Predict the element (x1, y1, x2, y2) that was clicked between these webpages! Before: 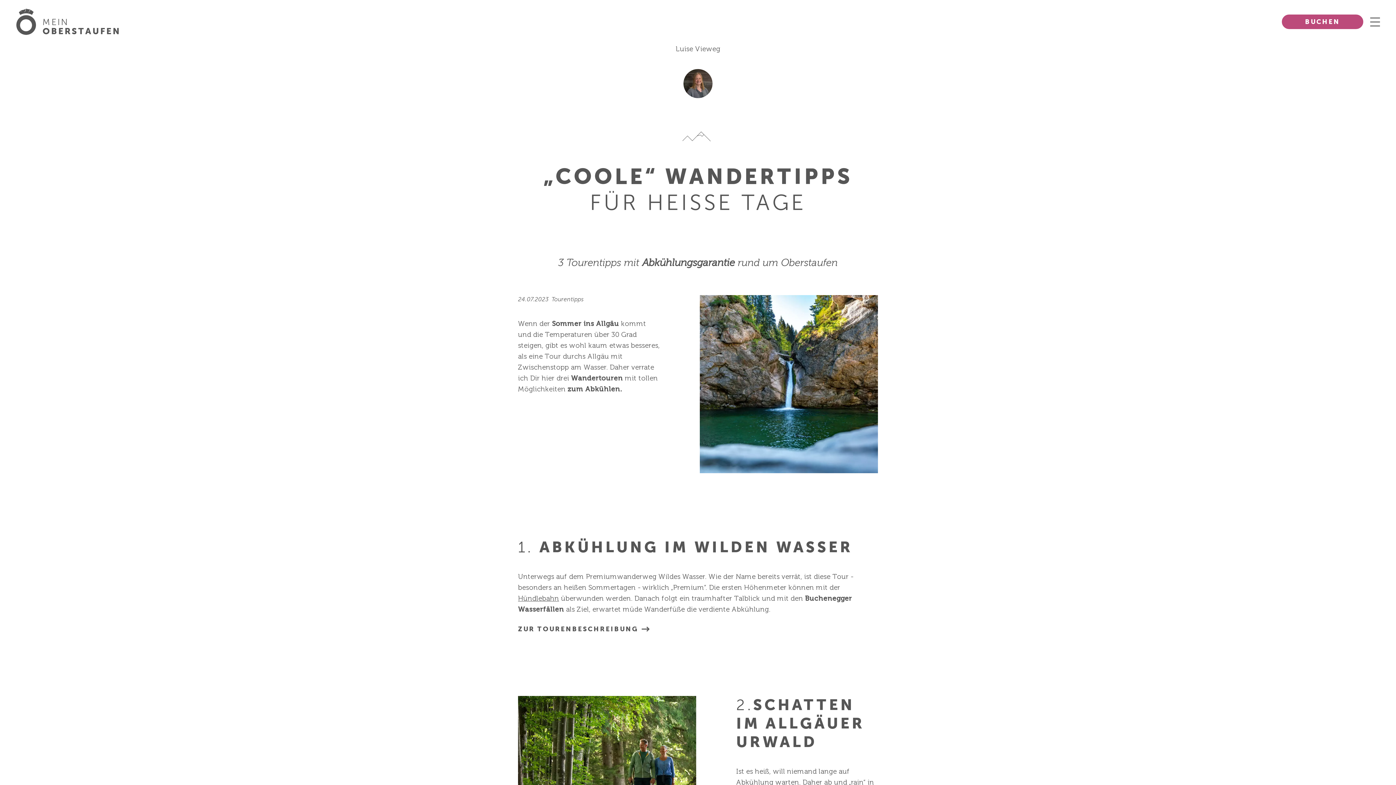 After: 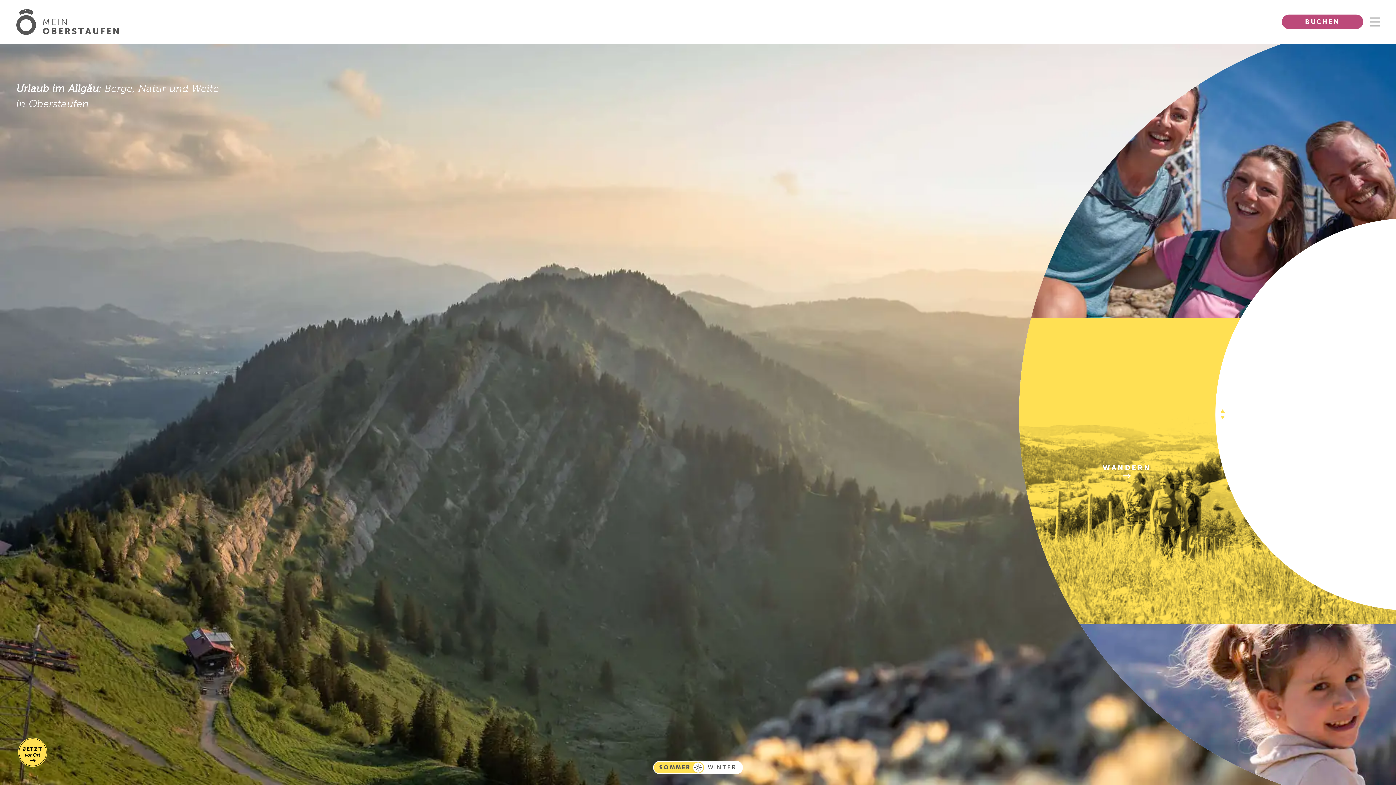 Action: bbox: (42, 17, 120, 35) label: Zur Startseite